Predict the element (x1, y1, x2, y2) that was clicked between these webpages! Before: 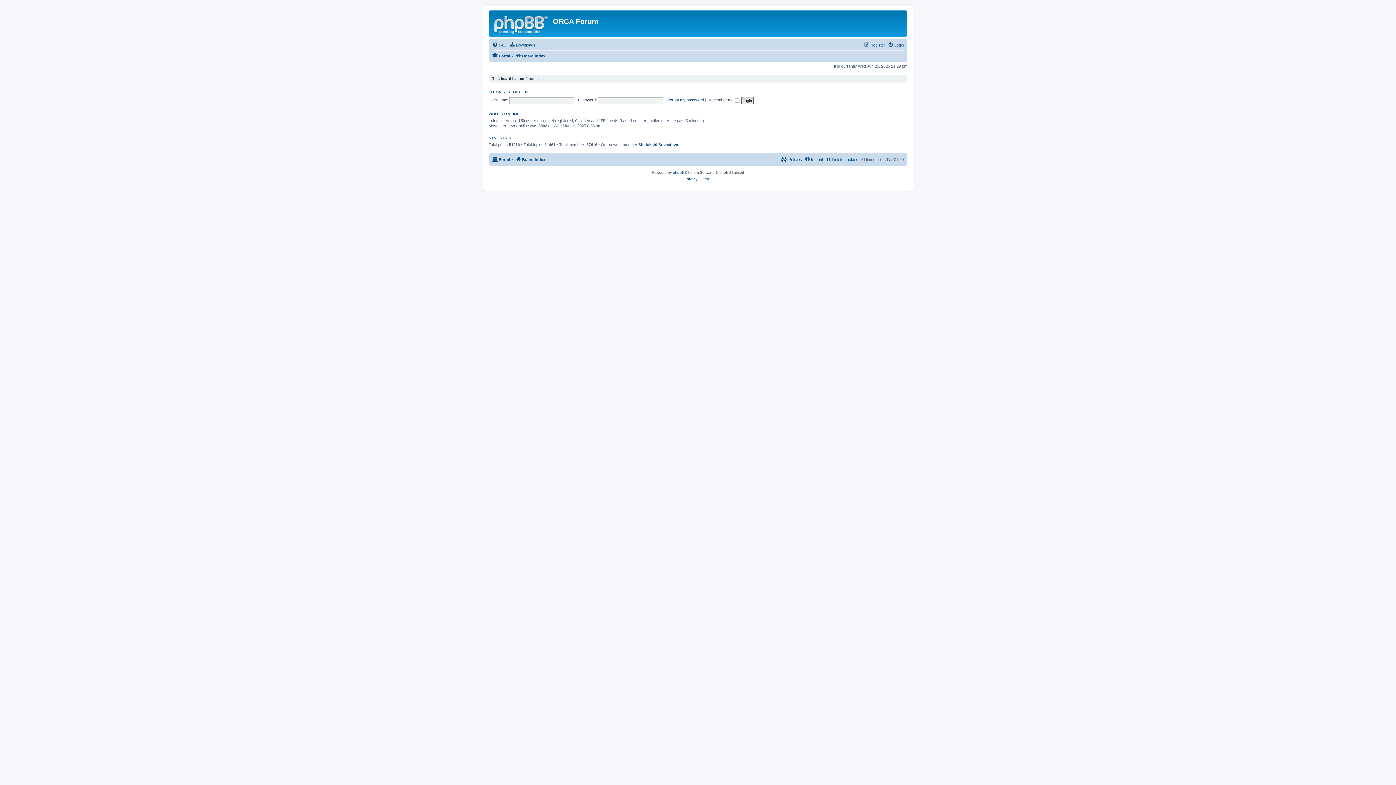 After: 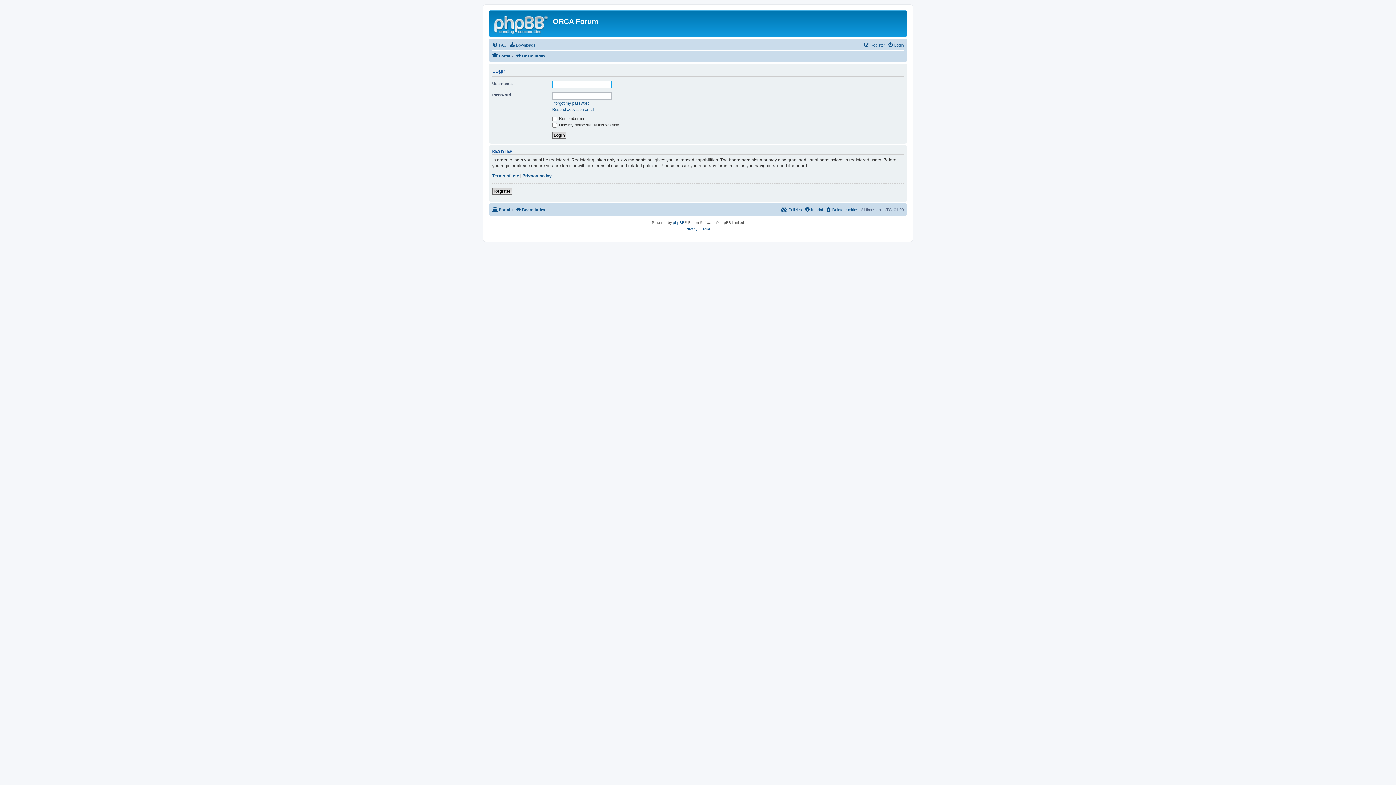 Action: bbox: (888, 40, 904, 49) label: Login